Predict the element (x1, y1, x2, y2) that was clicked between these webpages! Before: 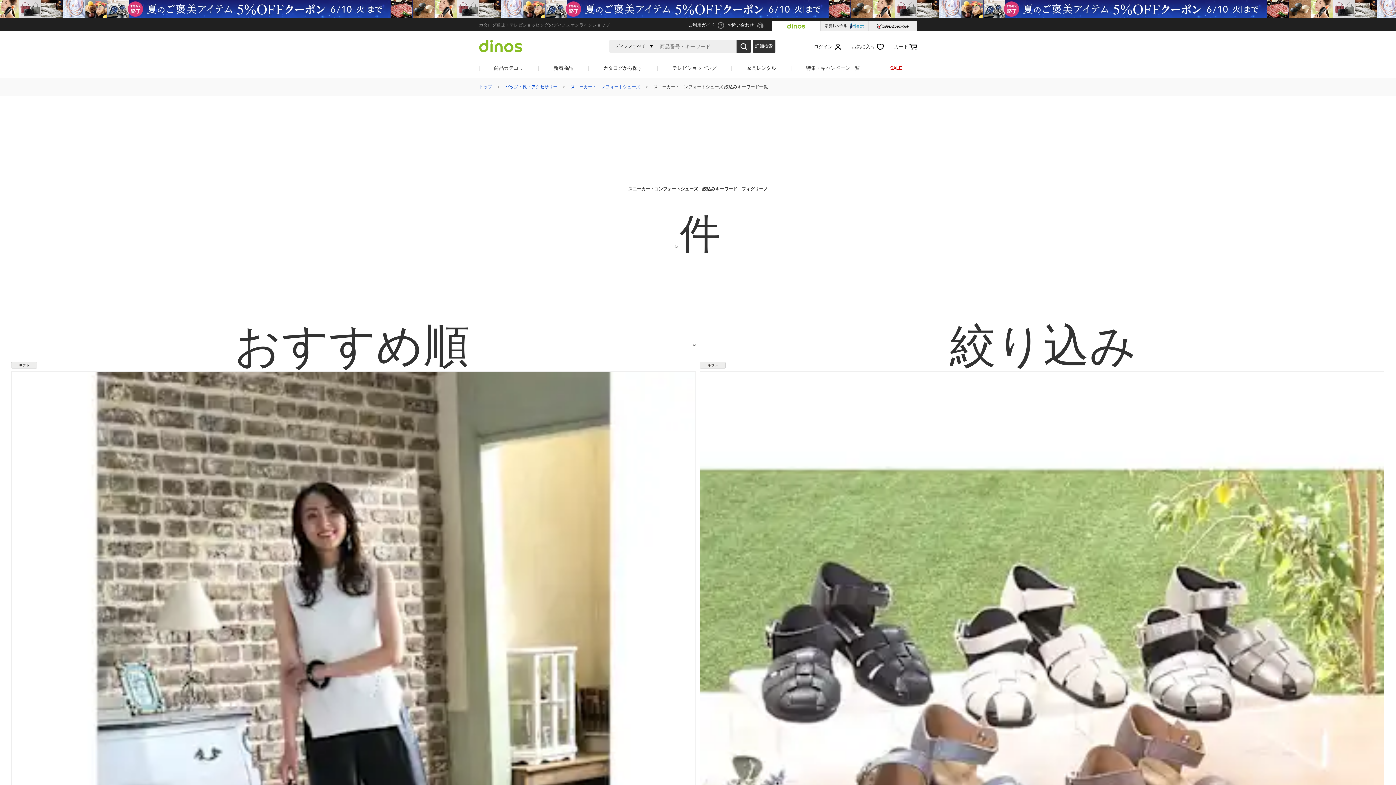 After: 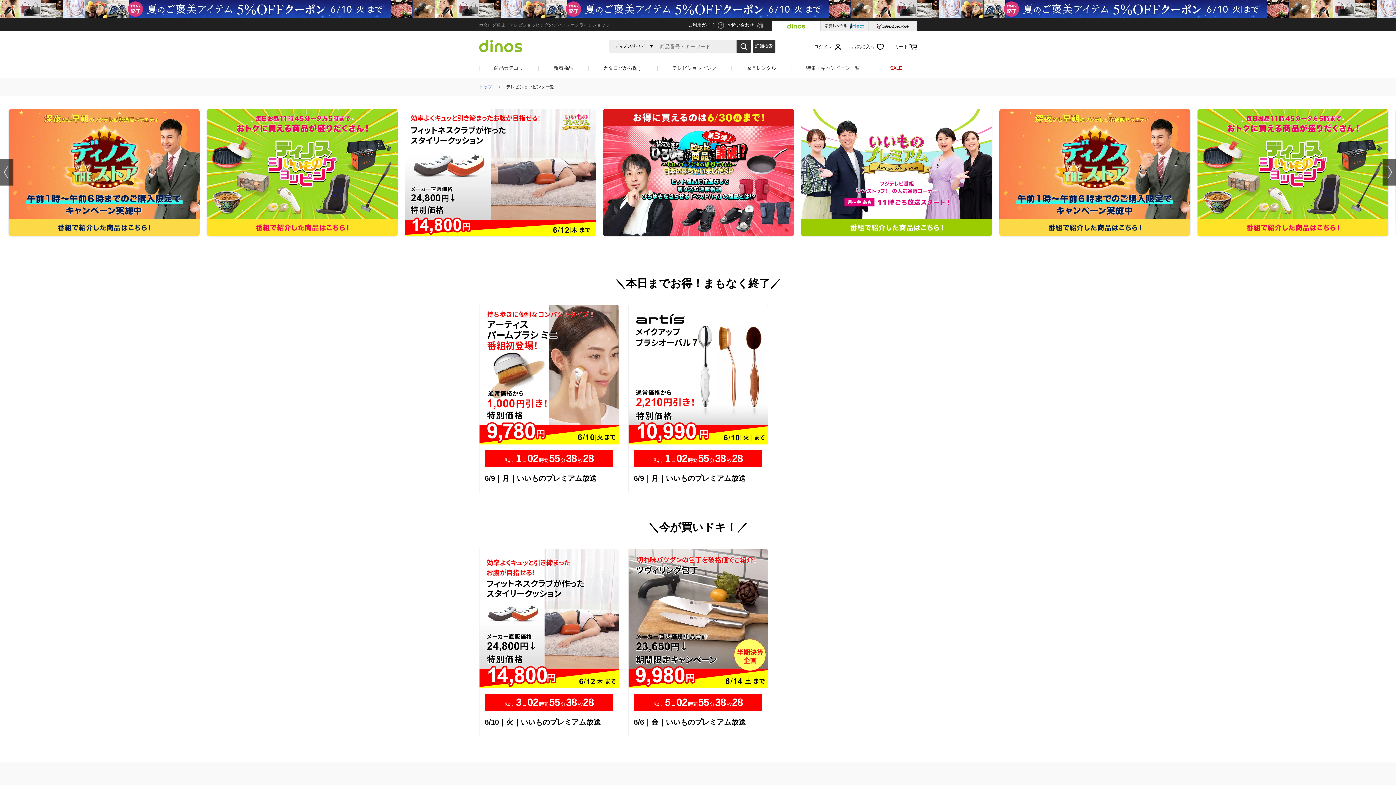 Action: label: テレビショッピング bbox: (657, 61, 731, 74)